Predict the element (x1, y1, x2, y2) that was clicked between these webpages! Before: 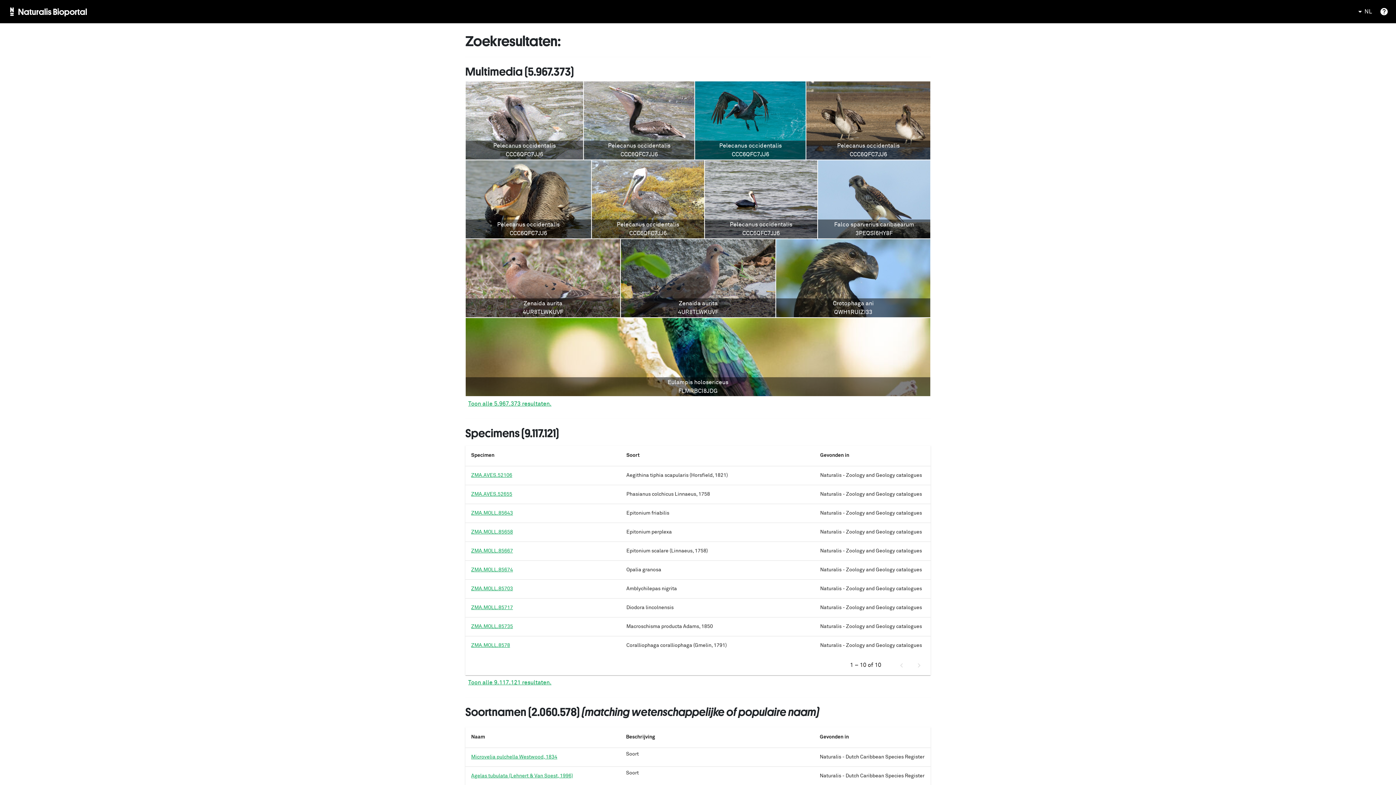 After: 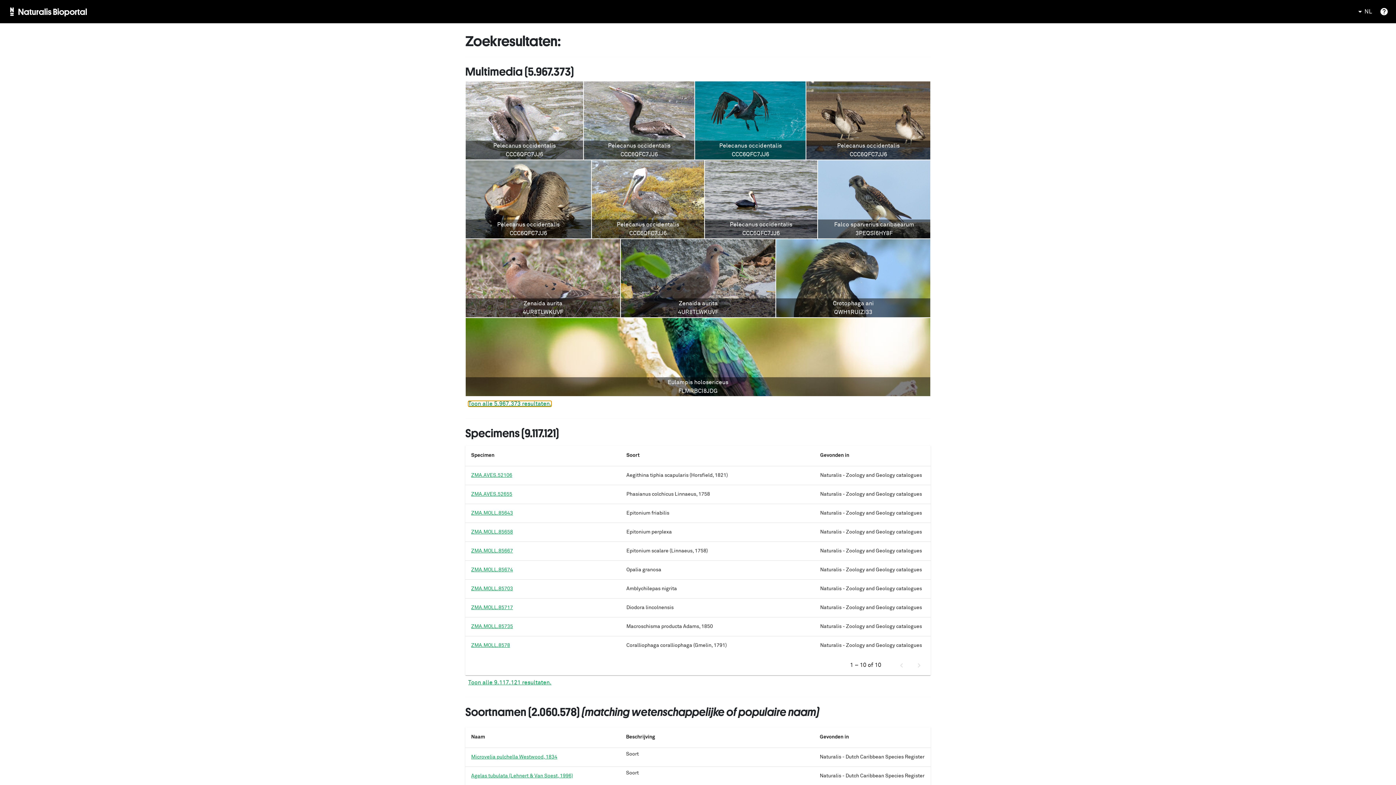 Action: label: Toon alle 5.967.373 resultaten. bbox: (468, 401, 551, 406)